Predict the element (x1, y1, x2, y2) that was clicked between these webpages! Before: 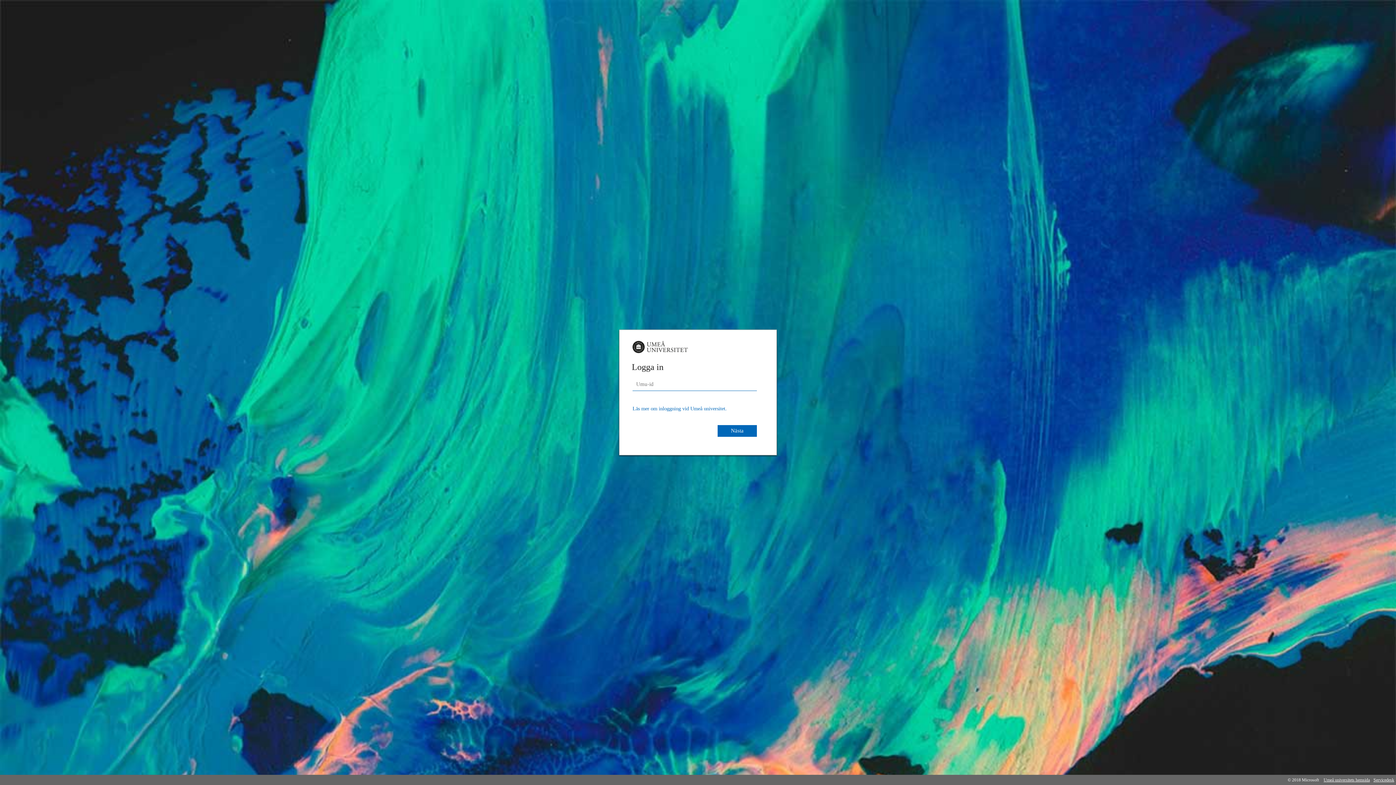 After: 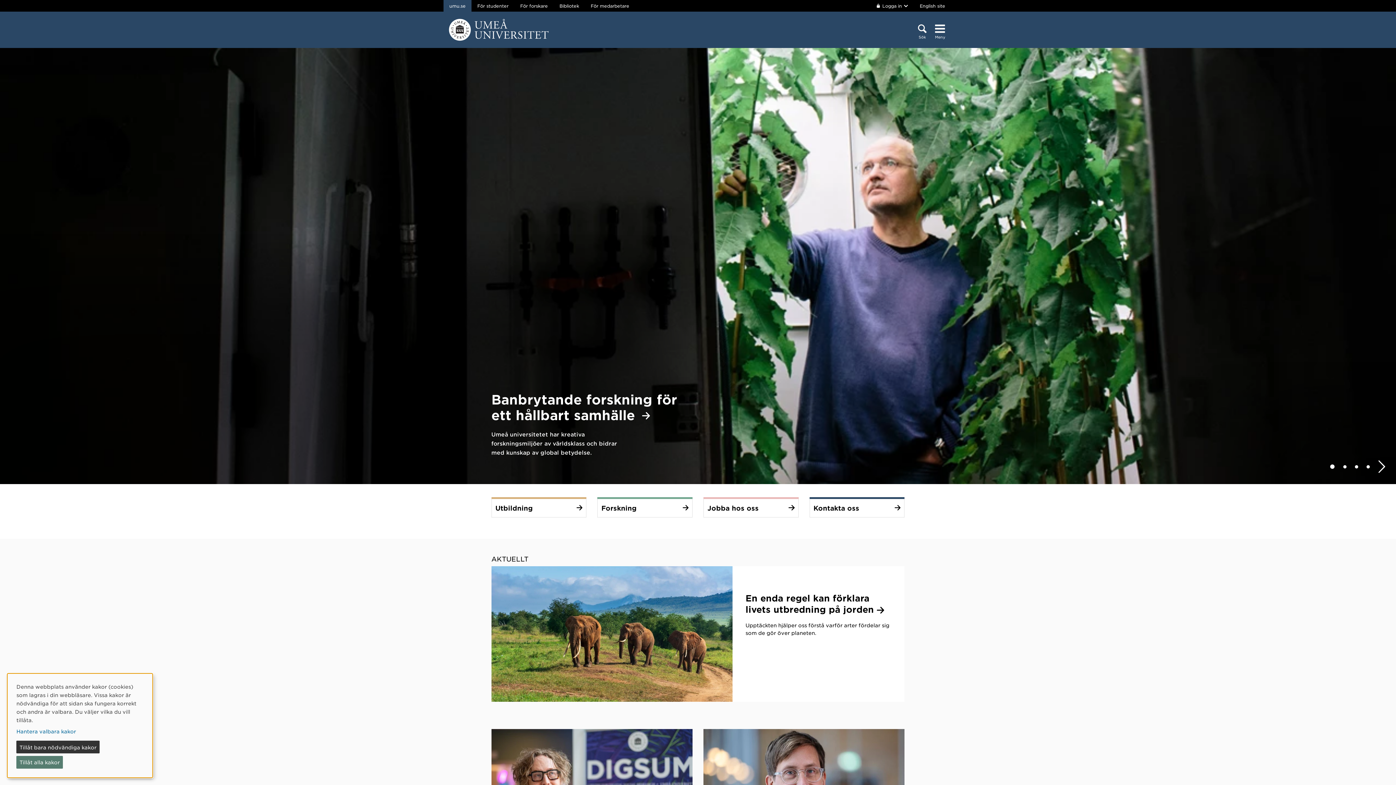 Action: bbox: (1322, 775, 1372, 785) label: Umeå universitets hemsida